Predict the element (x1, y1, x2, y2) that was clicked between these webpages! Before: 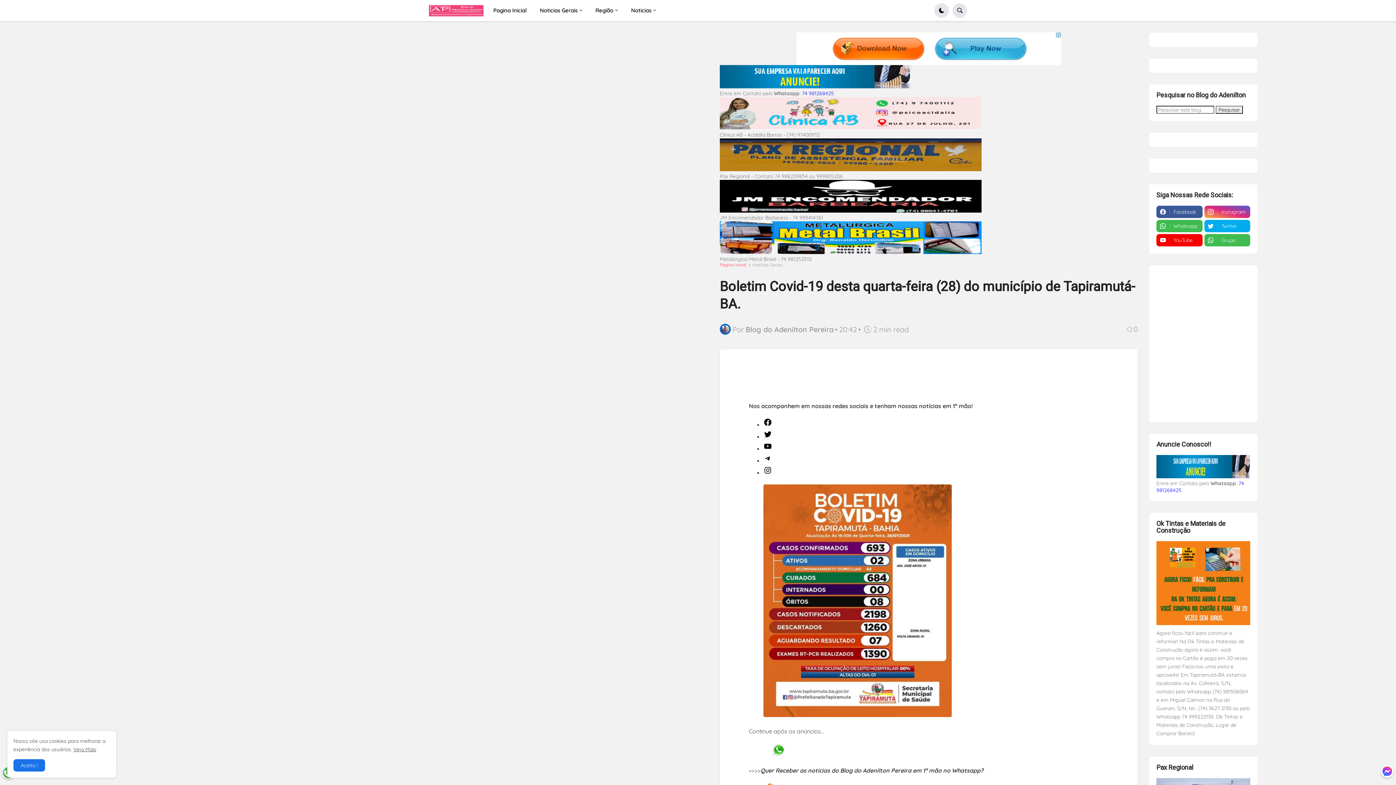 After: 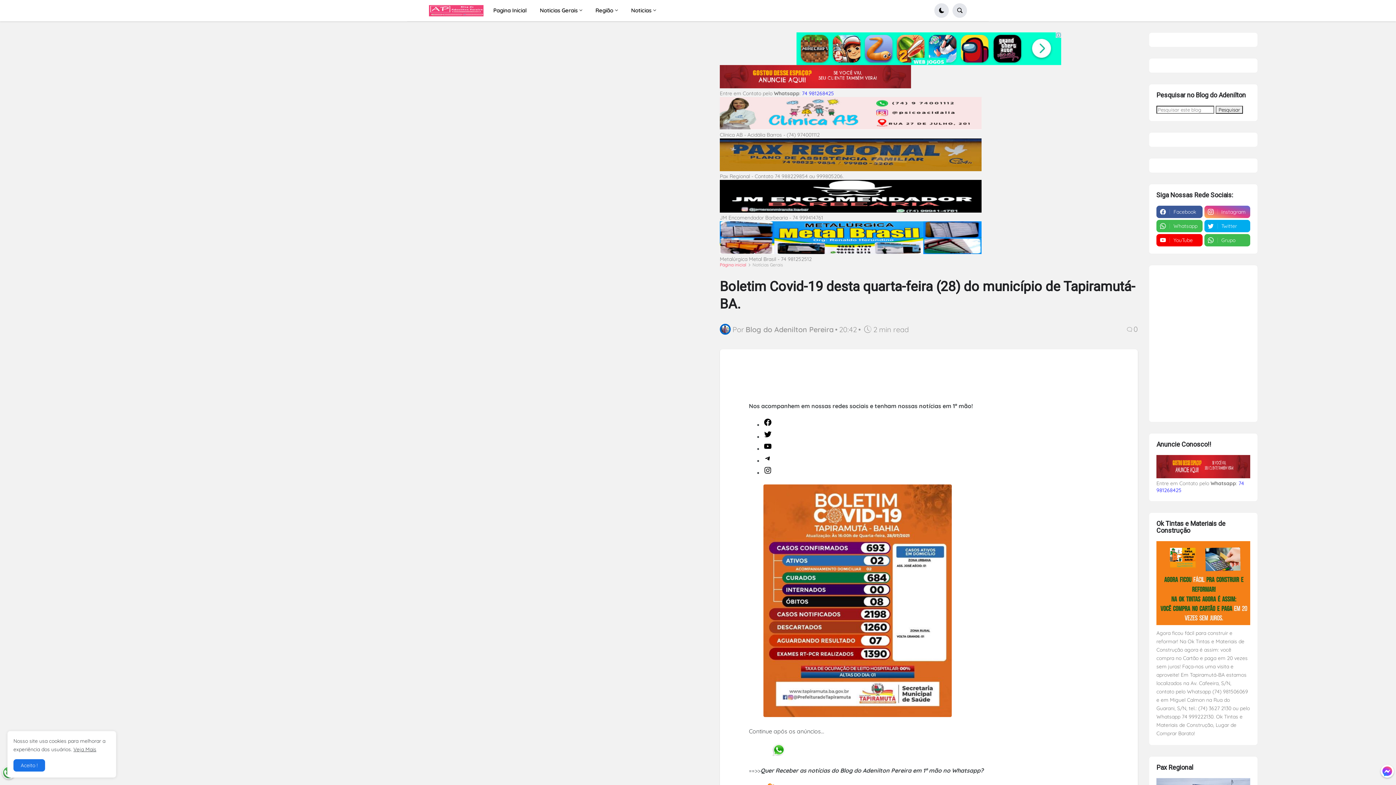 Action: bbox: (1204, 205, 1250, 218) label: Instagram